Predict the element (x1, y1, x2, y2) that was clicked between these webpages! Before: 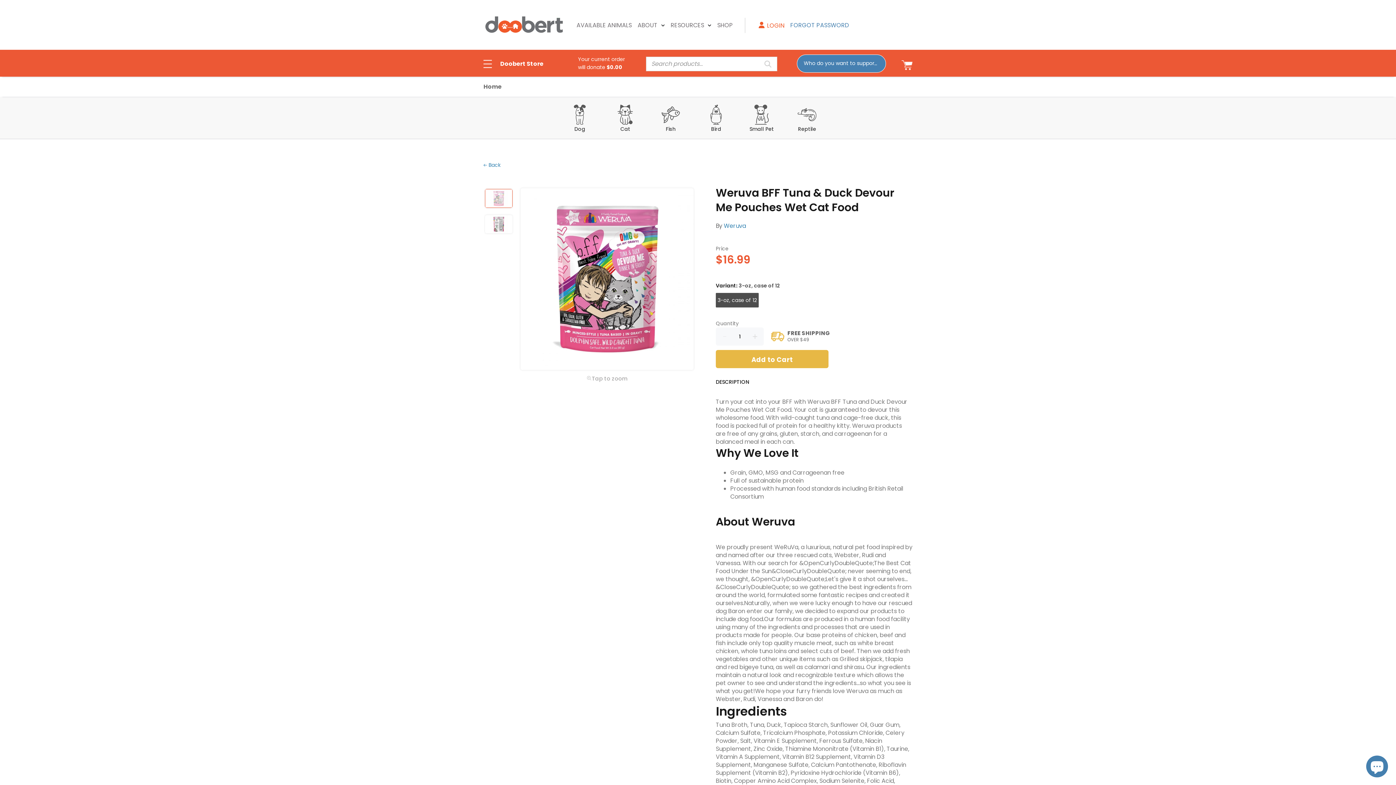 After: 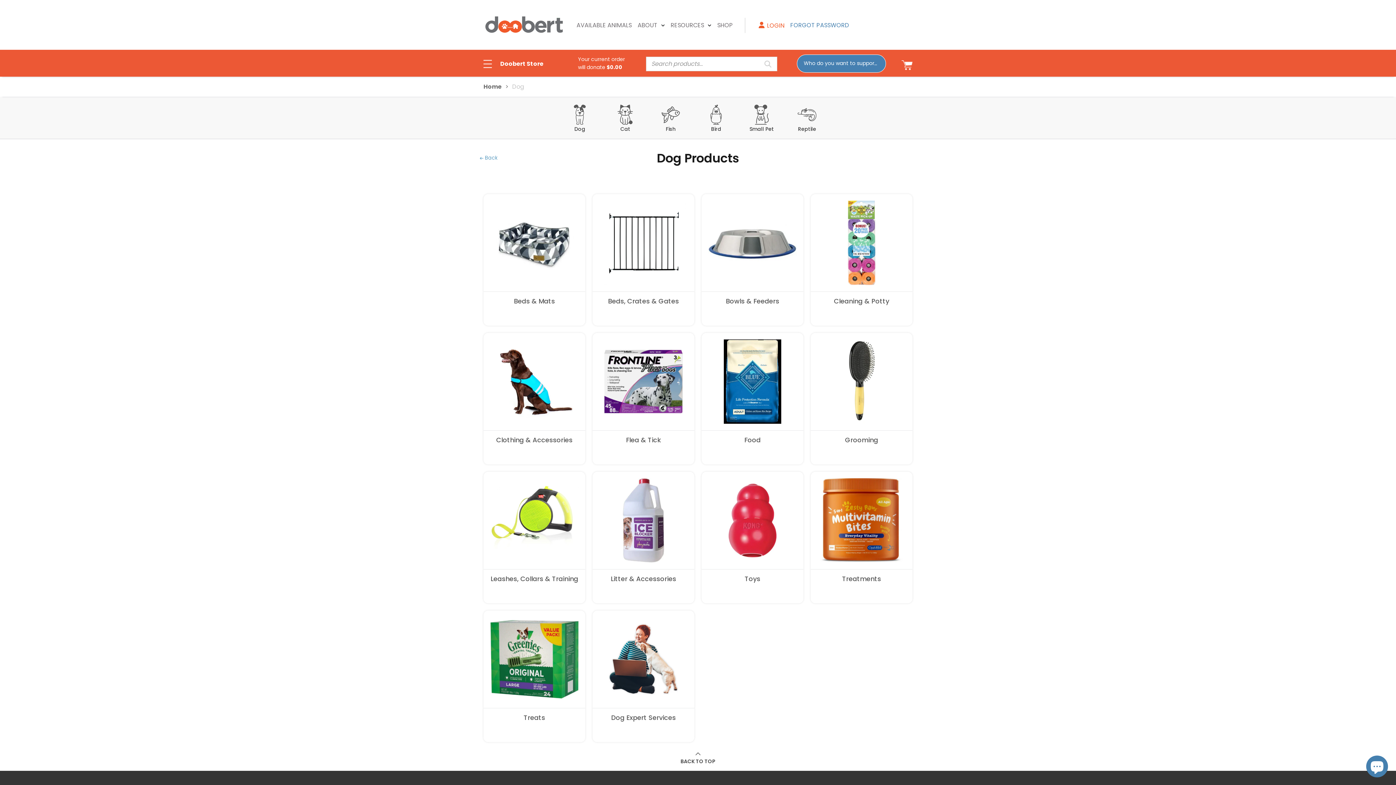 Action: bbox: (561, 96, 598, 138) label: Dog